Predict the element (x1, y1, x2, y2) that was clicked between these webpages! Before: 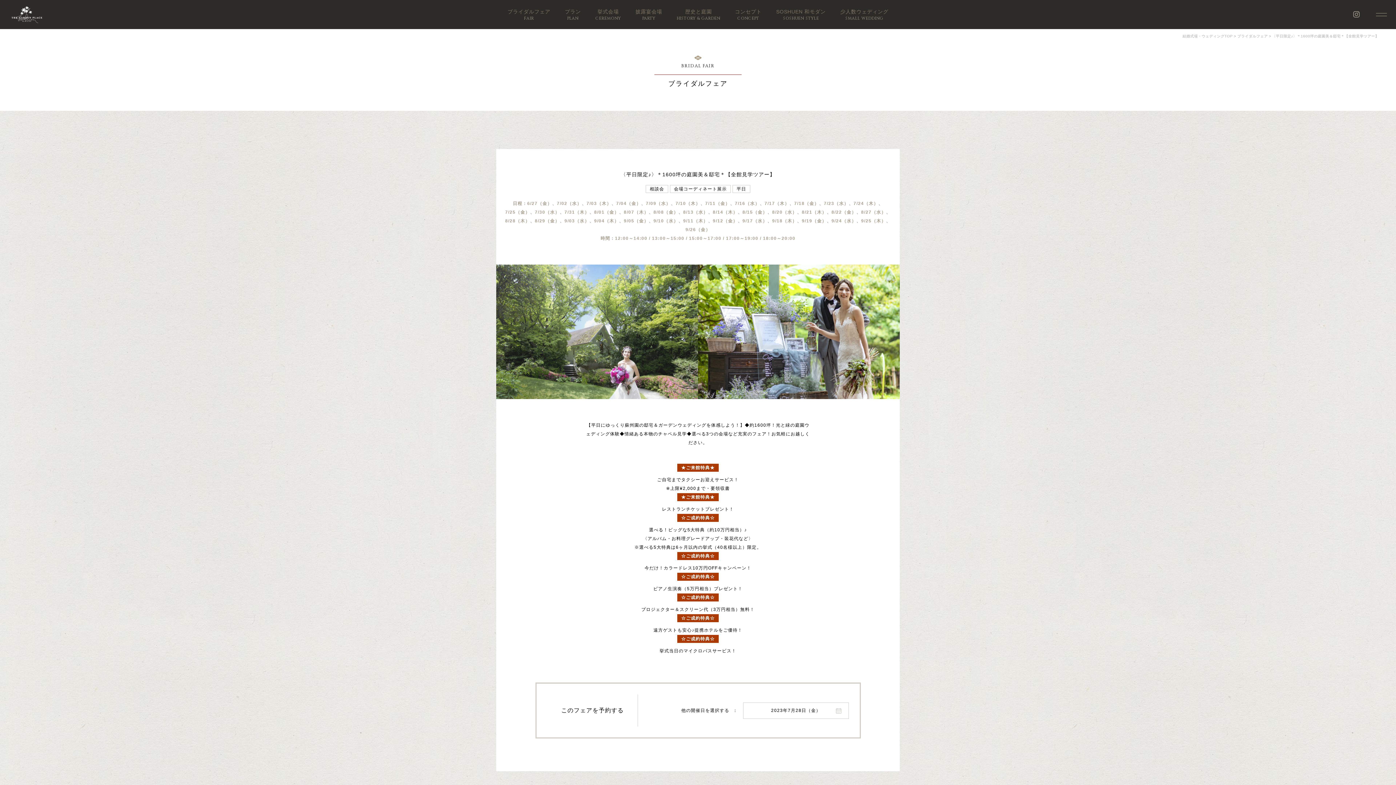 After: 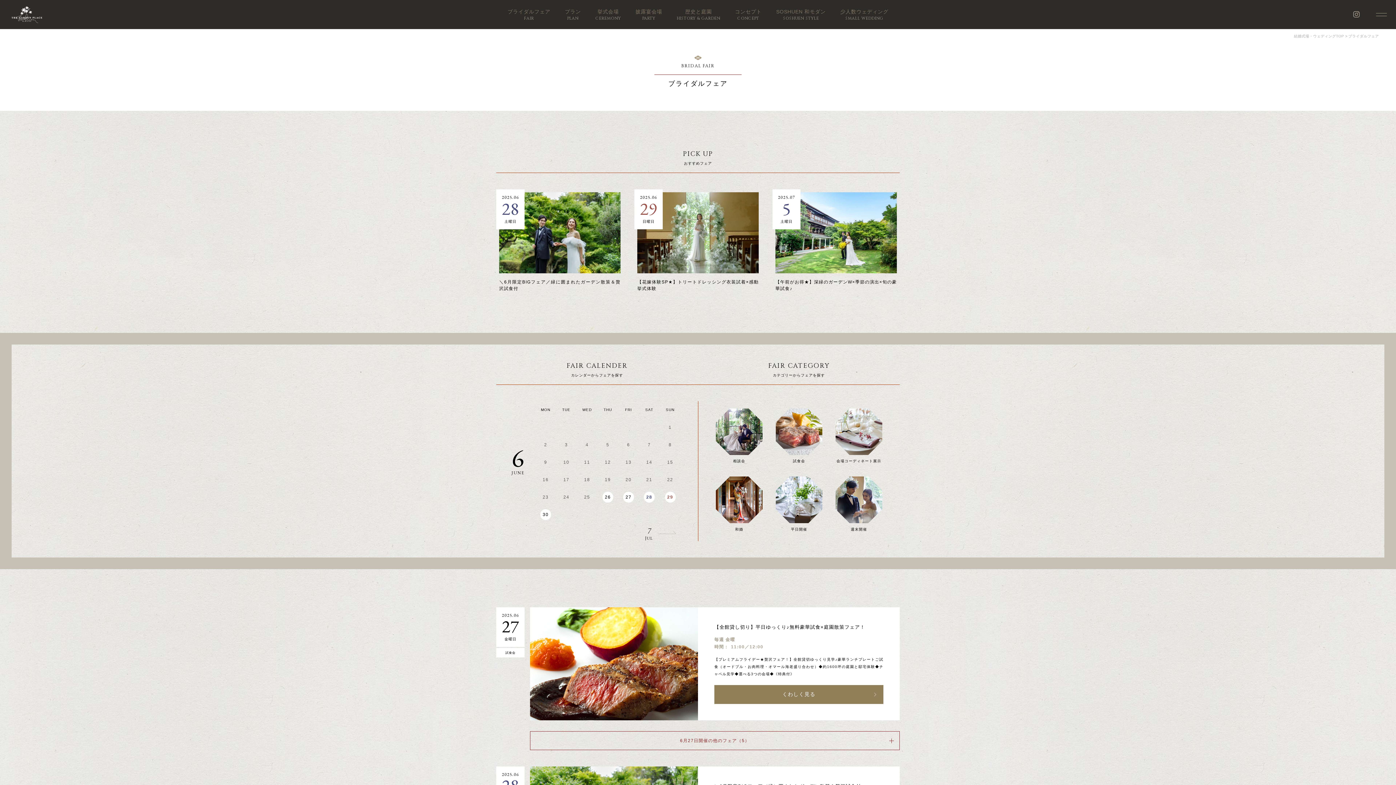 Action: label: ブライダルフェア
FAIR bbox: (502, 2, 555, 26)